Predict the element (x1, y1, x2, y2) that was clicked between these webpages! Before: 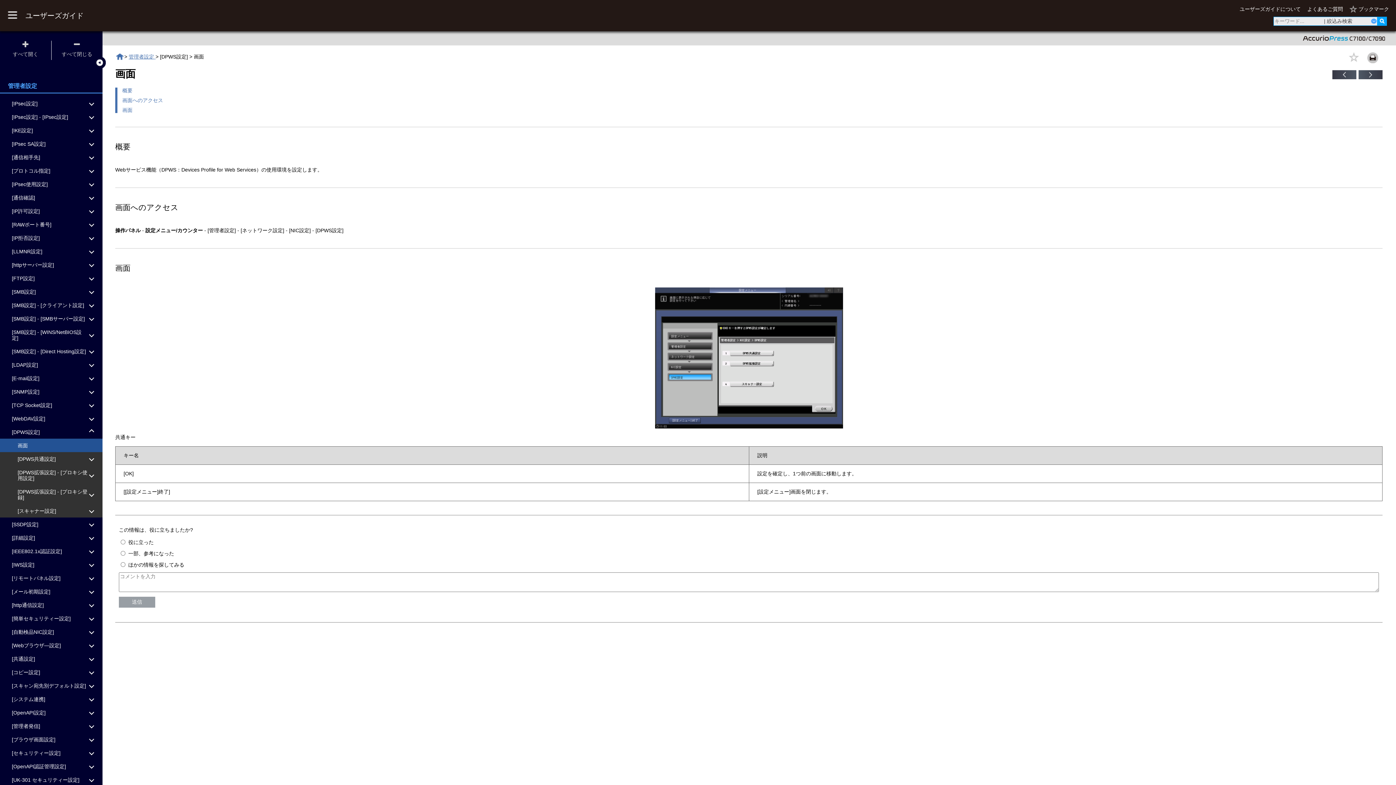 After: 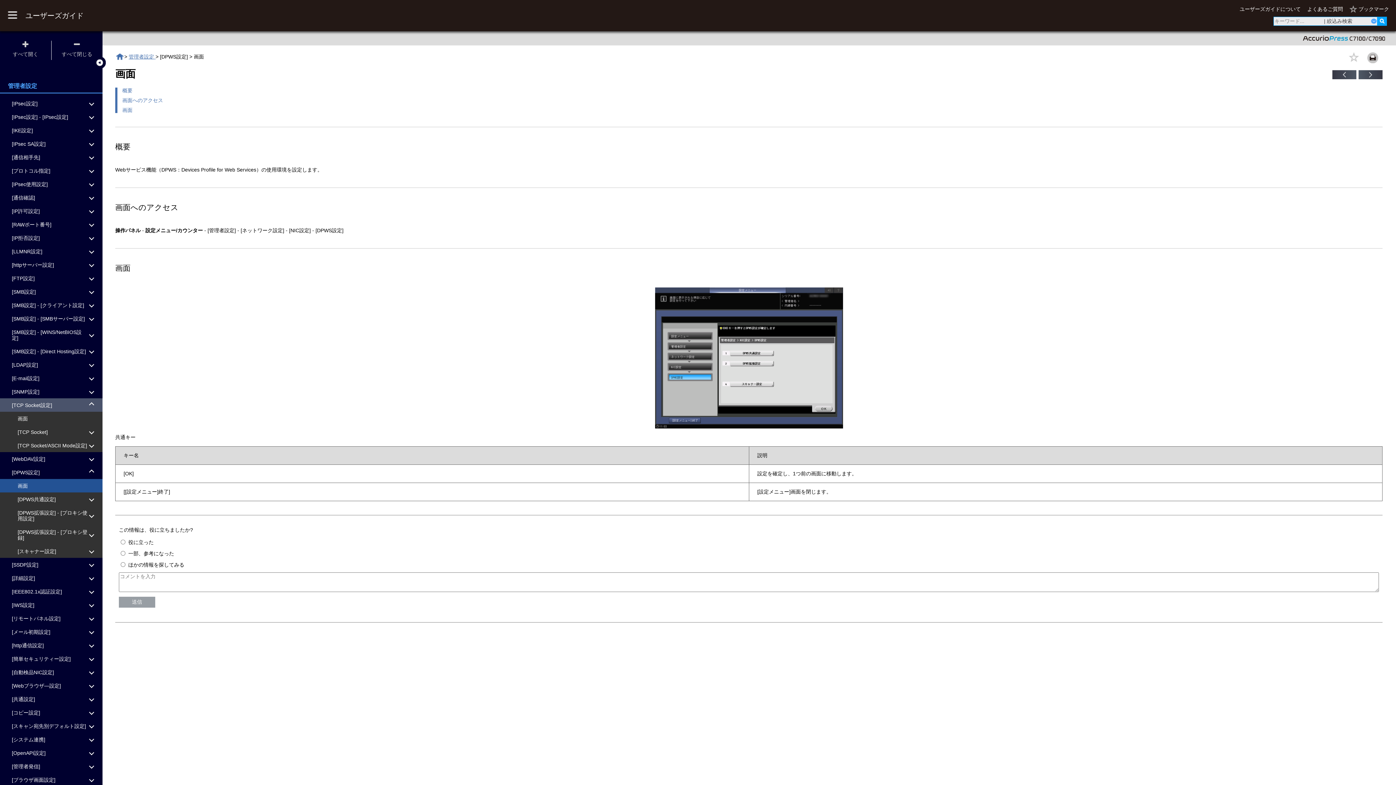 Action: bbox: (0, 398, 102, 412) label: [TCP Socket設定]